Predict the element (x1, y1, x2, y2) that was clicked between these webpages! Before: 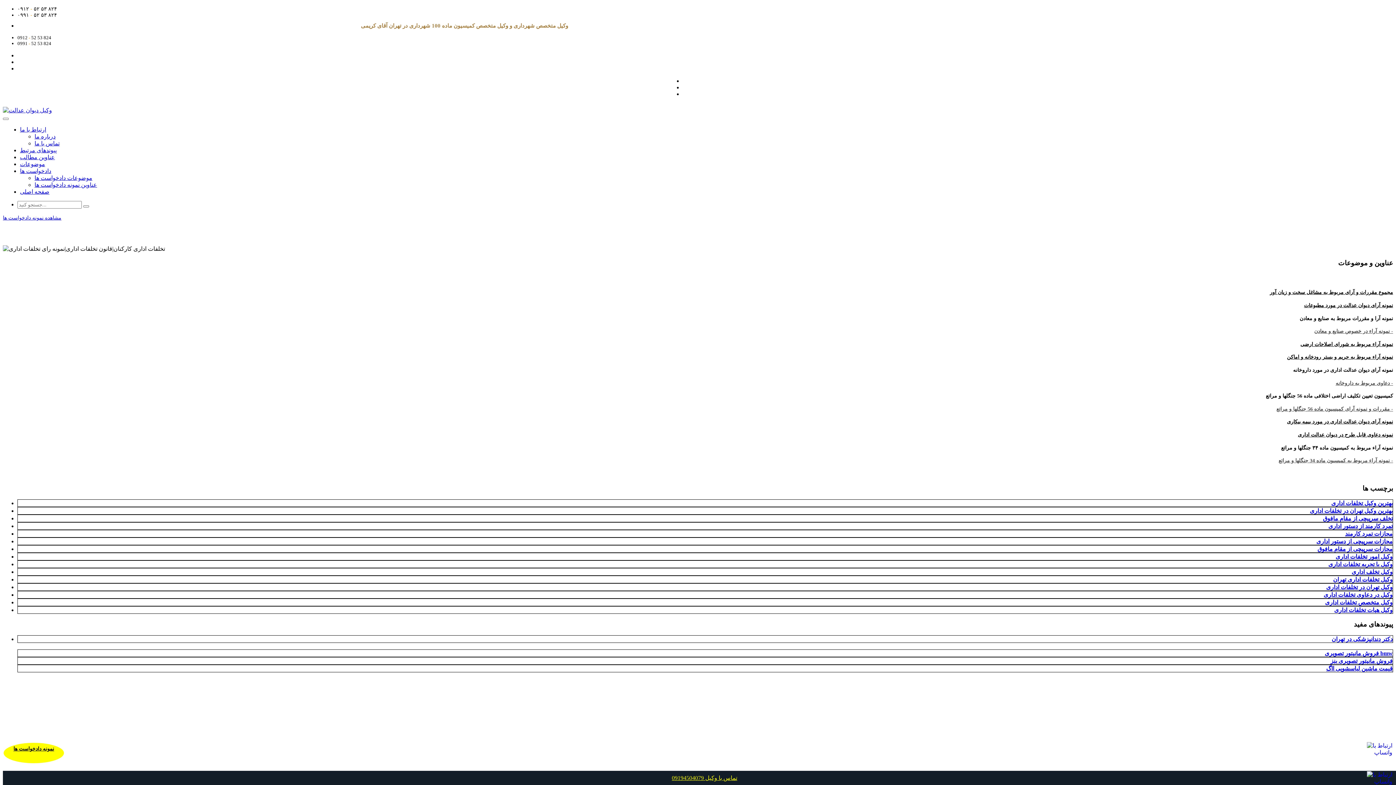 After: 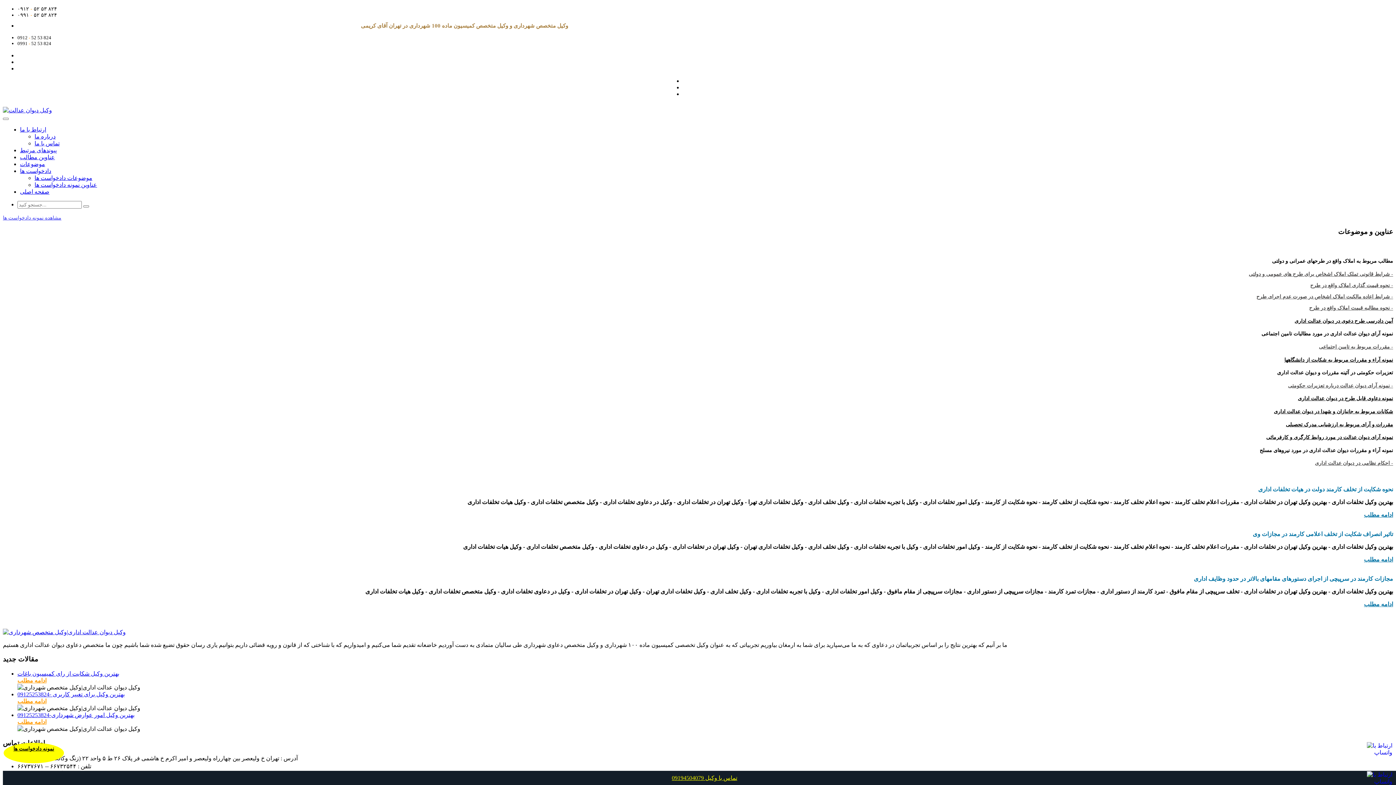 Action: label: بهترین وکیل تهران در تخلفات اداری bbox: (1310, 507, 1393, 514)